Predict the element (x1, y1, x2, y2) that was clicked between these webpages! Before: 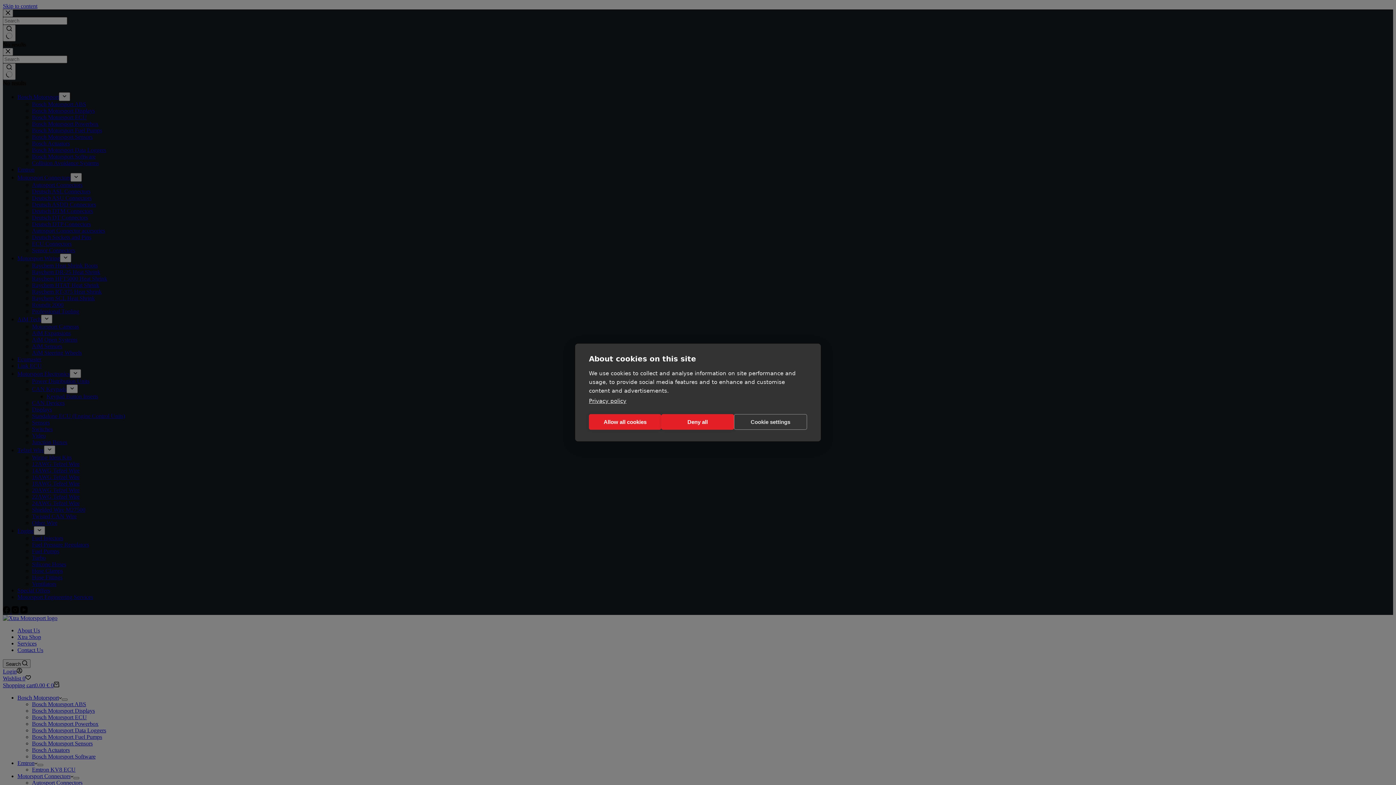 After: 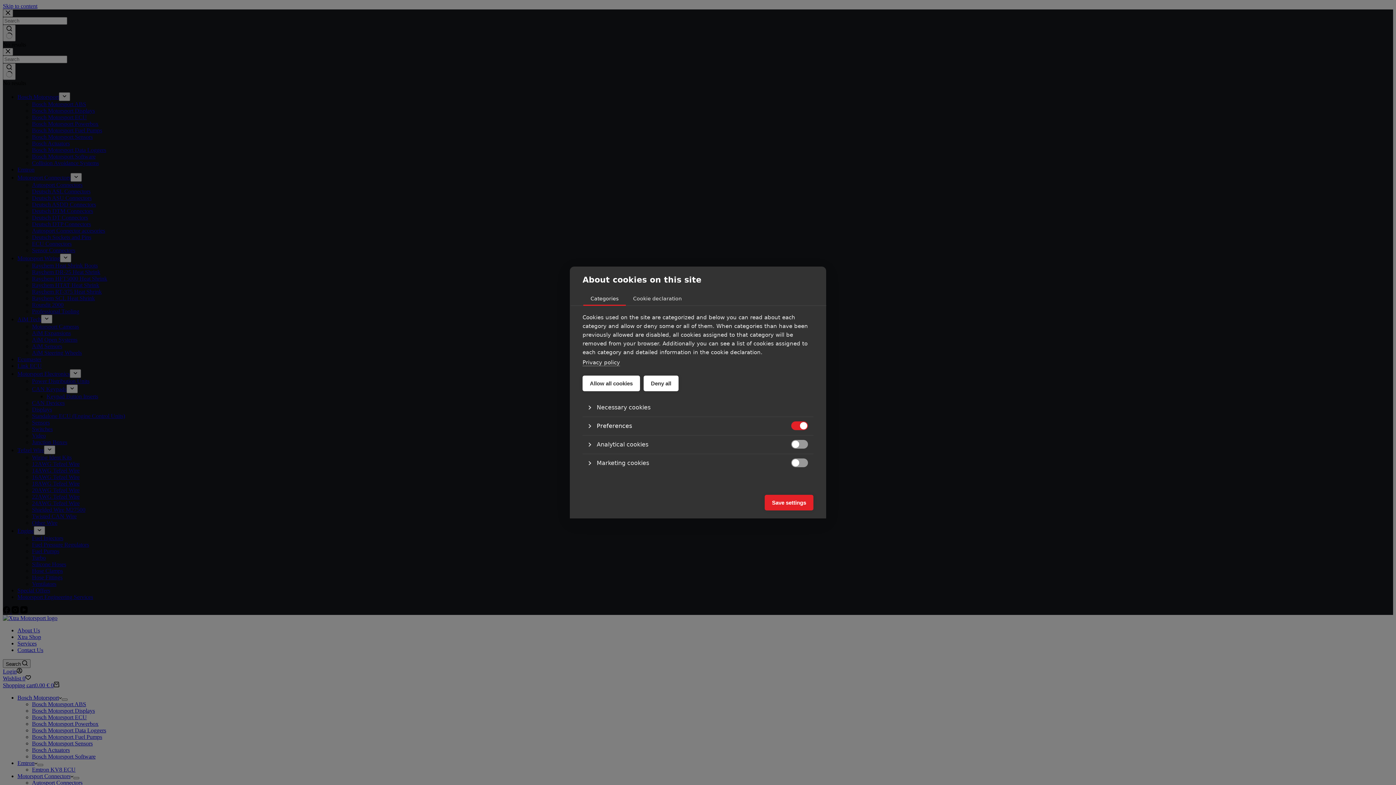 Action: bbox: (734, 414, 807, 430) label: Cookie settings